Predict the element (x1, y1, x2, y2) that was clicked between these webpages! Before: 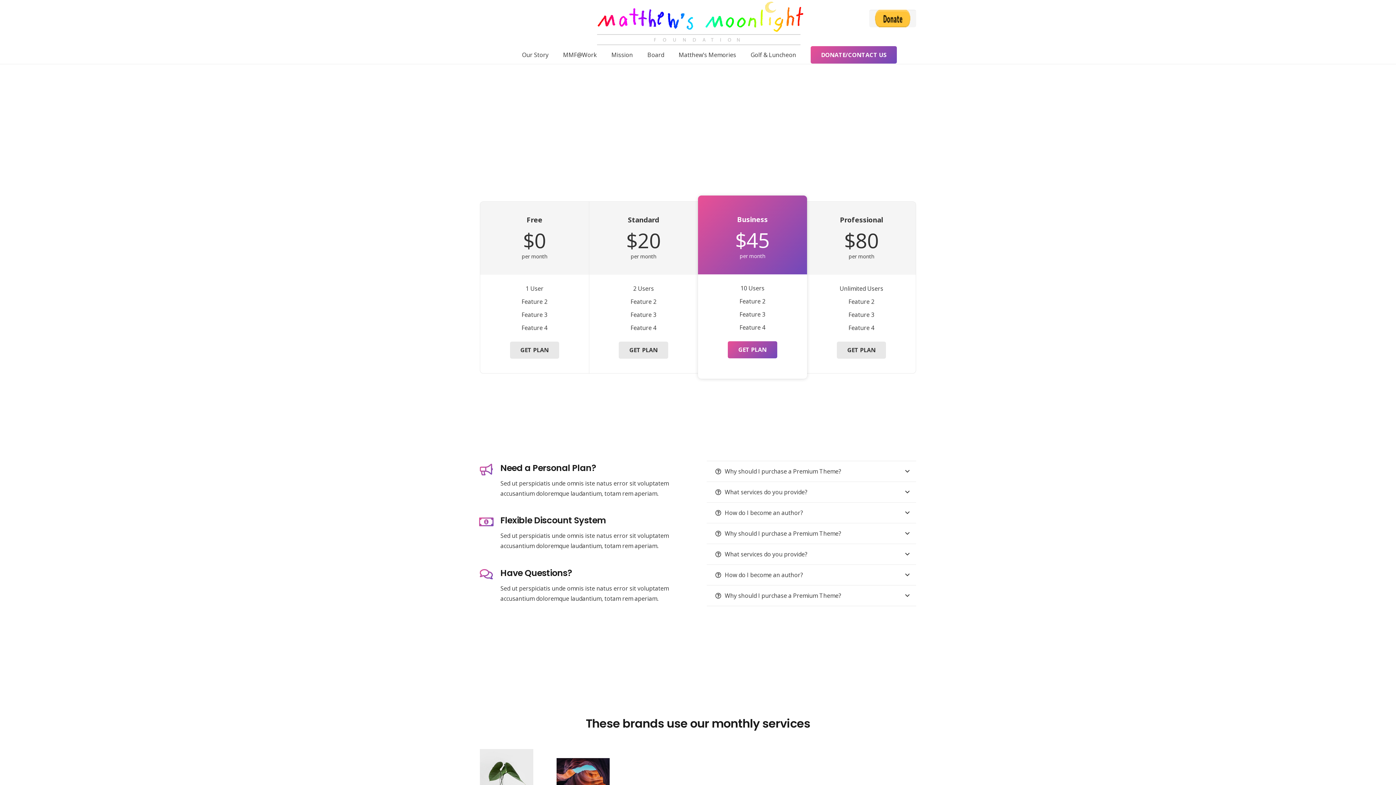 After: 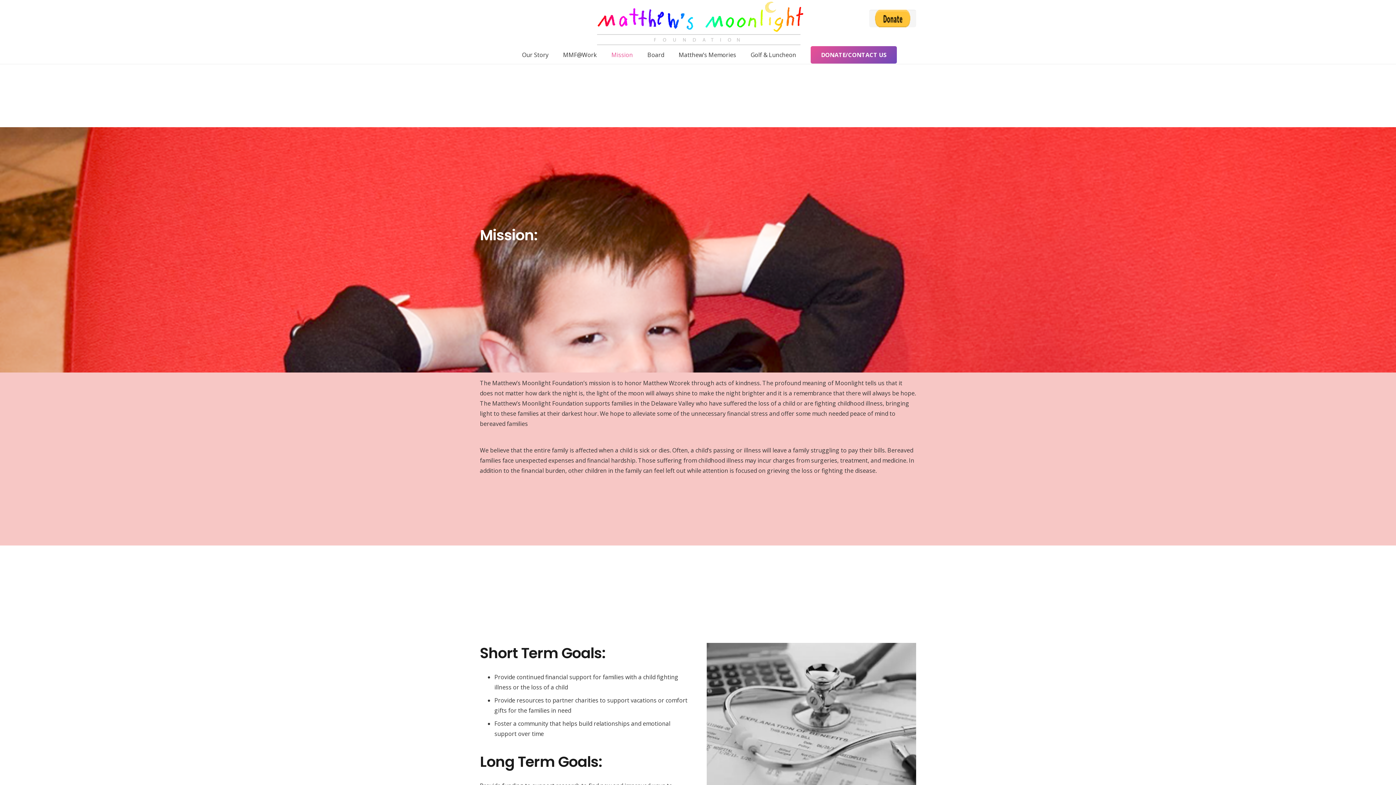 Action: label: Mission bbox: (604, 45, 640, 64)